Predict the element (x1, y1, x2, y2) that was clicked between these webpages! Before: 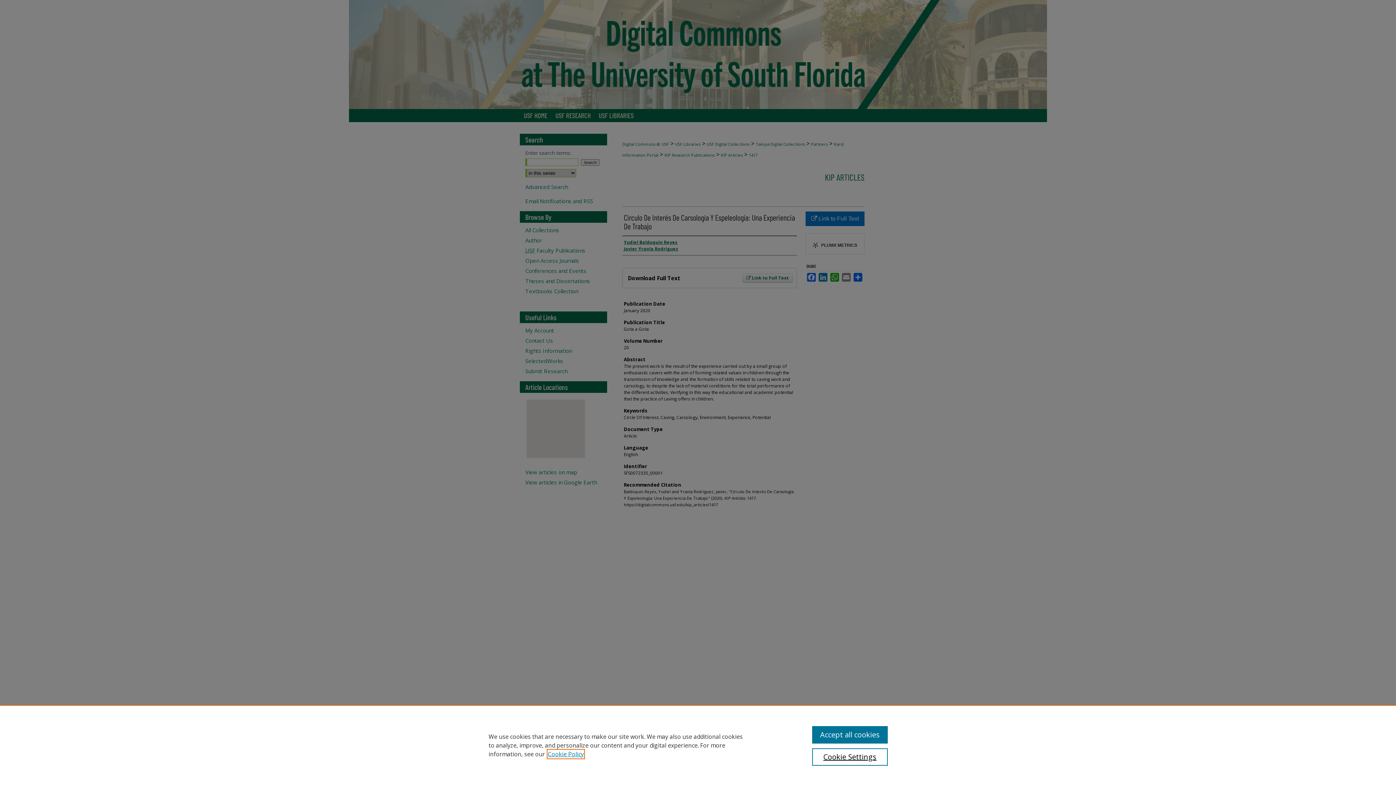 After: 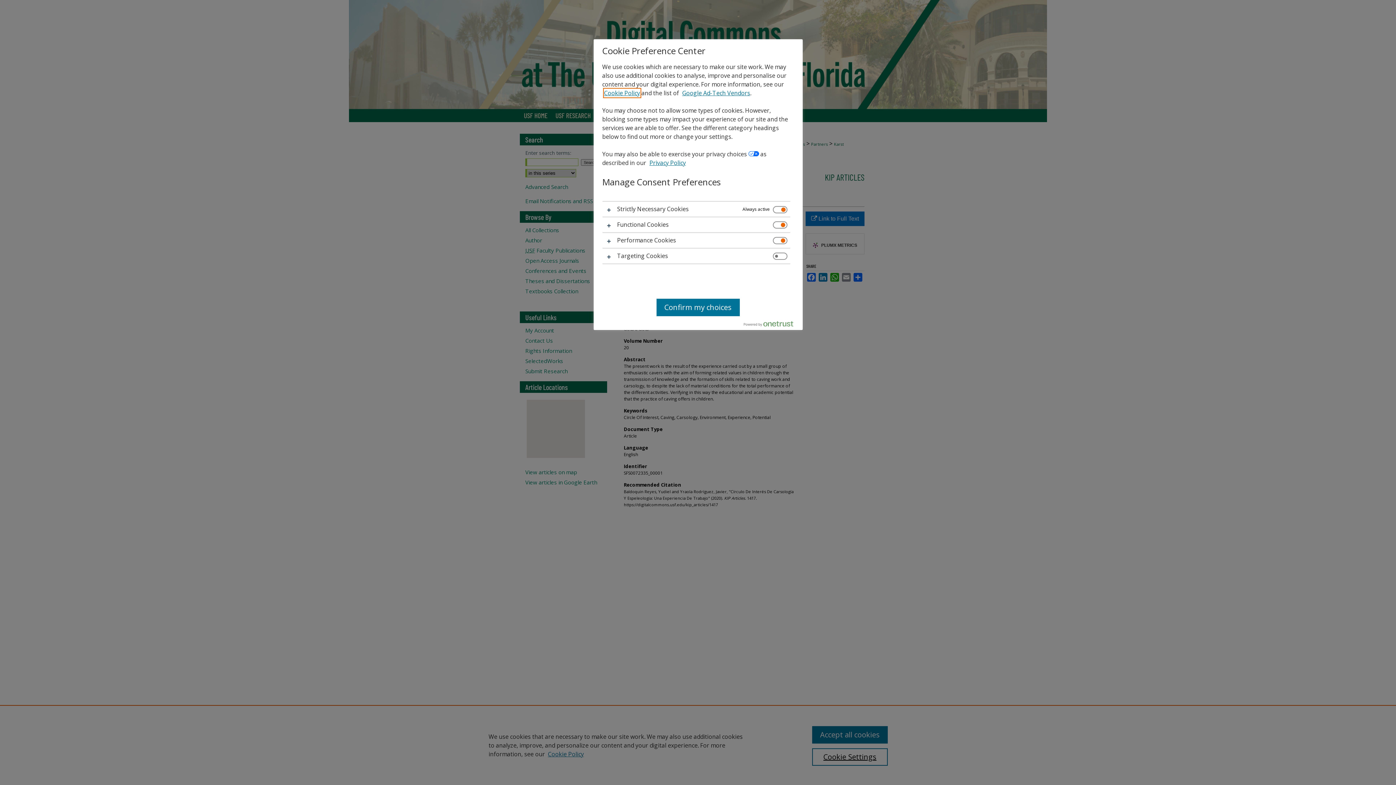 Action: label: Cookie Settings bbox: (812, 748, 887, 766)